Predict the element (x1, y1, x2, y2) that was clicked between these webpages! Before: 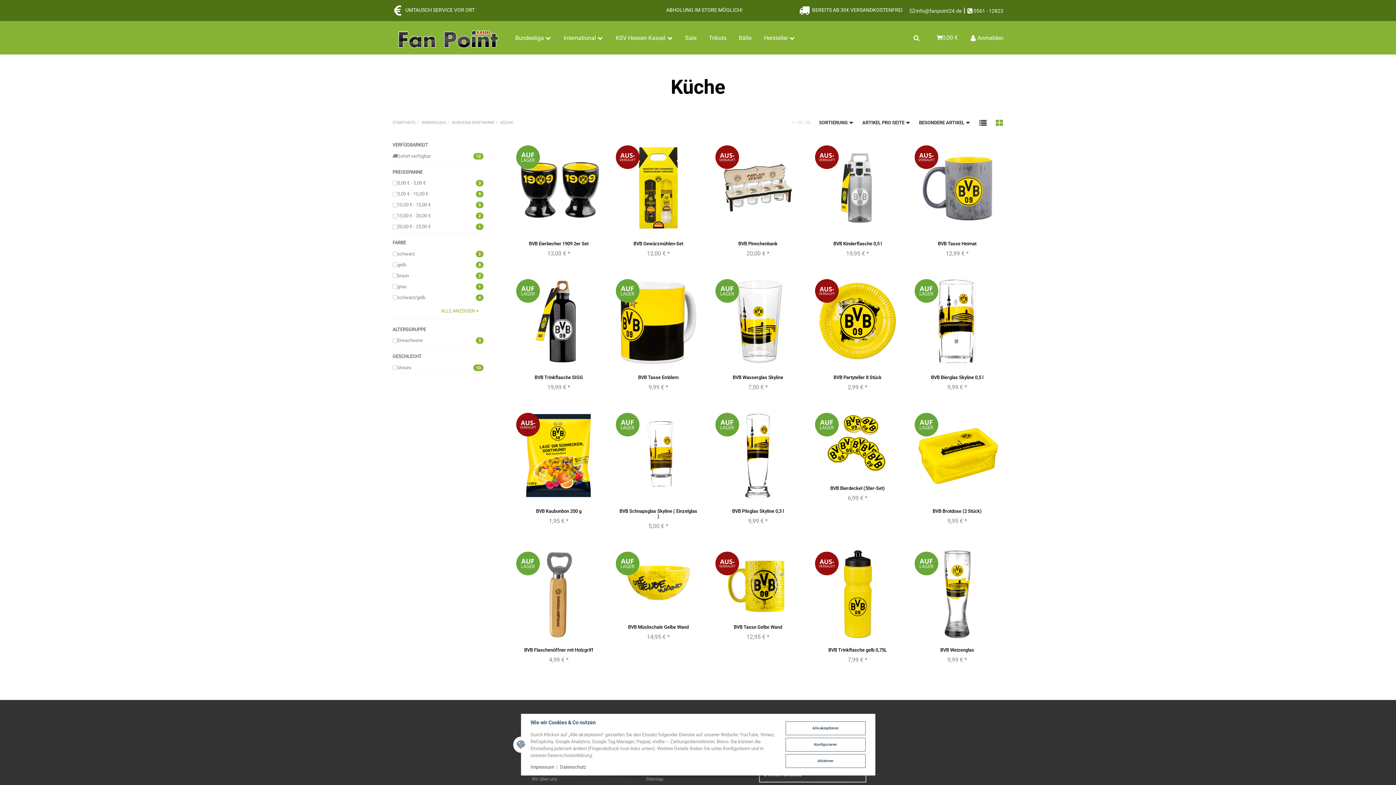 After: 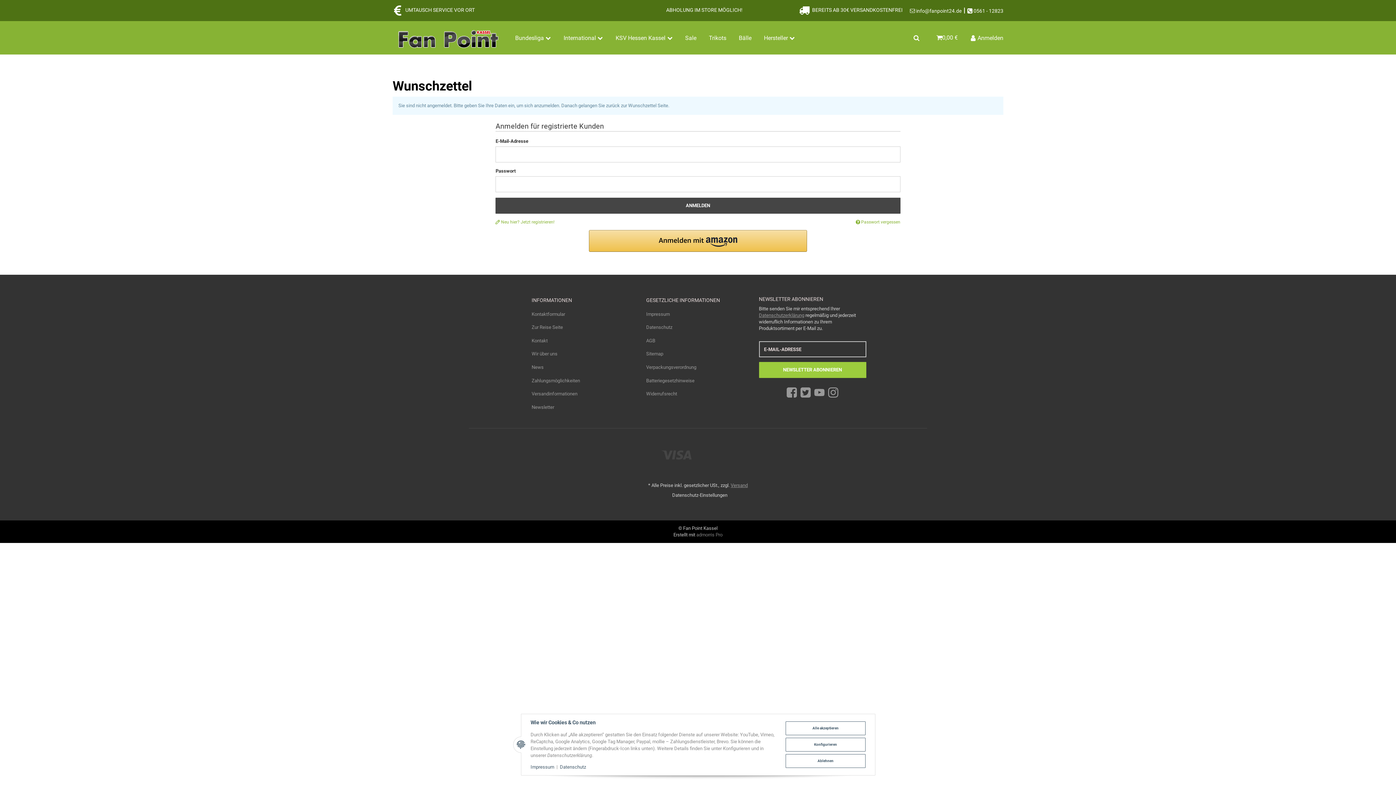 Action: label: Auf den Wunschzettel bbox: (987, 416, 1000, 428)